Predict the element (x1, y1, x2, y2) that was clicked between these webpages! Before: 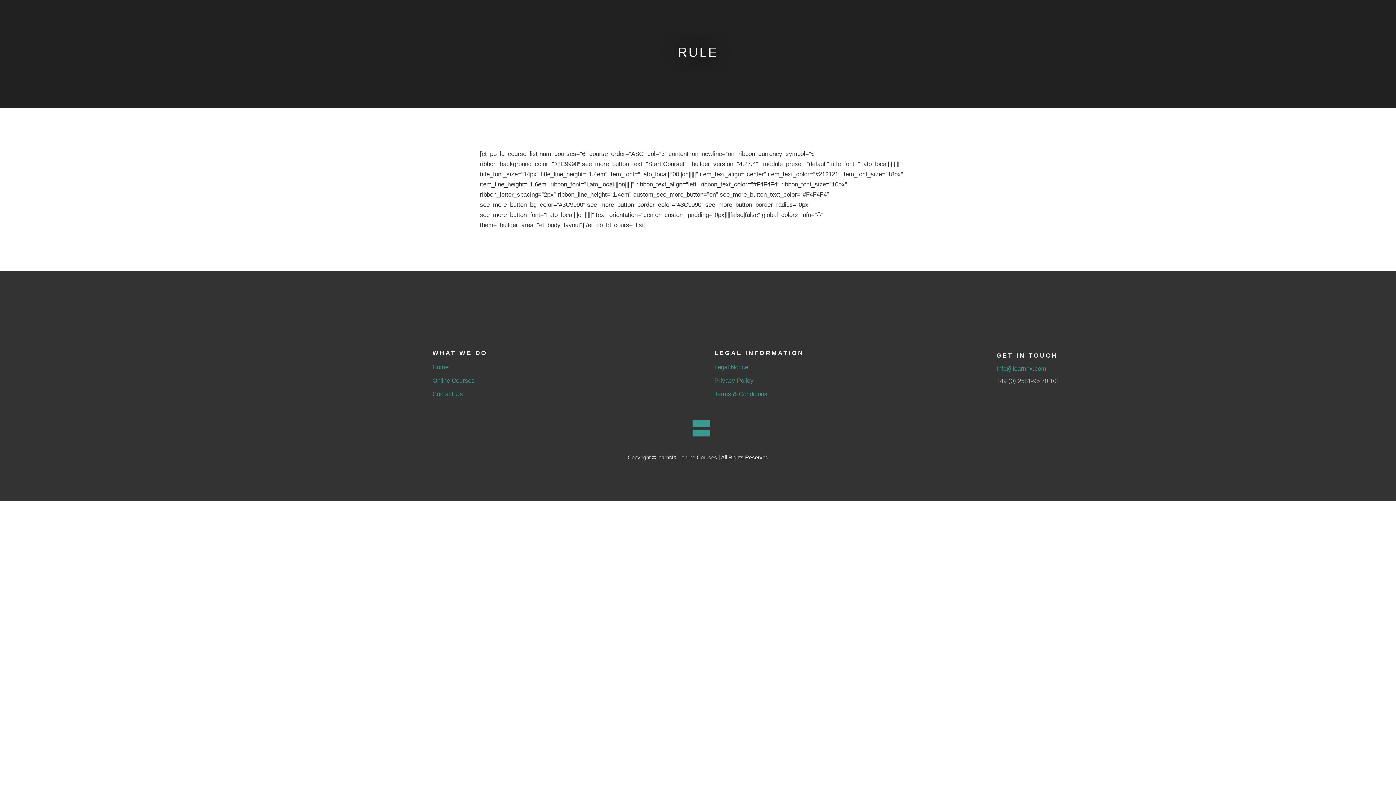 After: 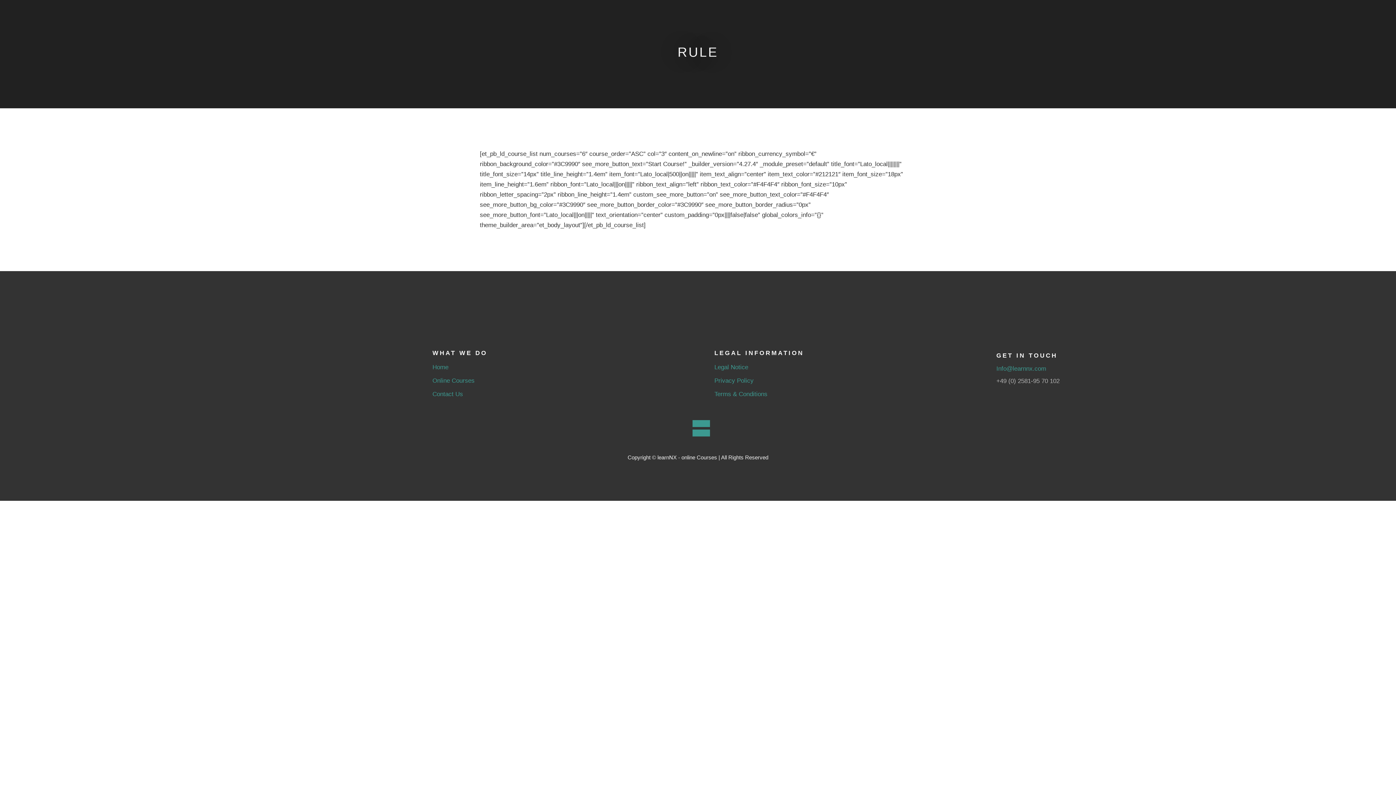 Action: bbox: (0, 550, 109, 556)